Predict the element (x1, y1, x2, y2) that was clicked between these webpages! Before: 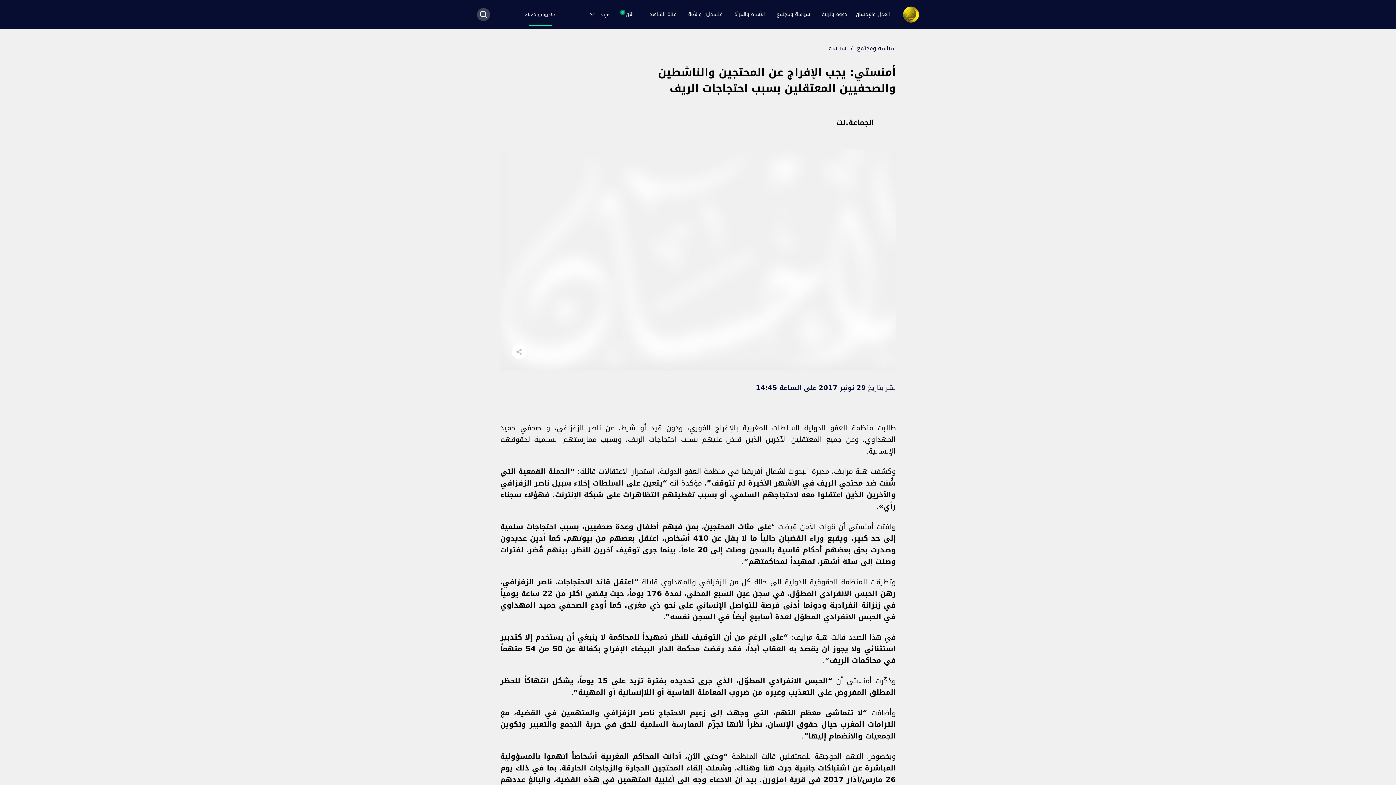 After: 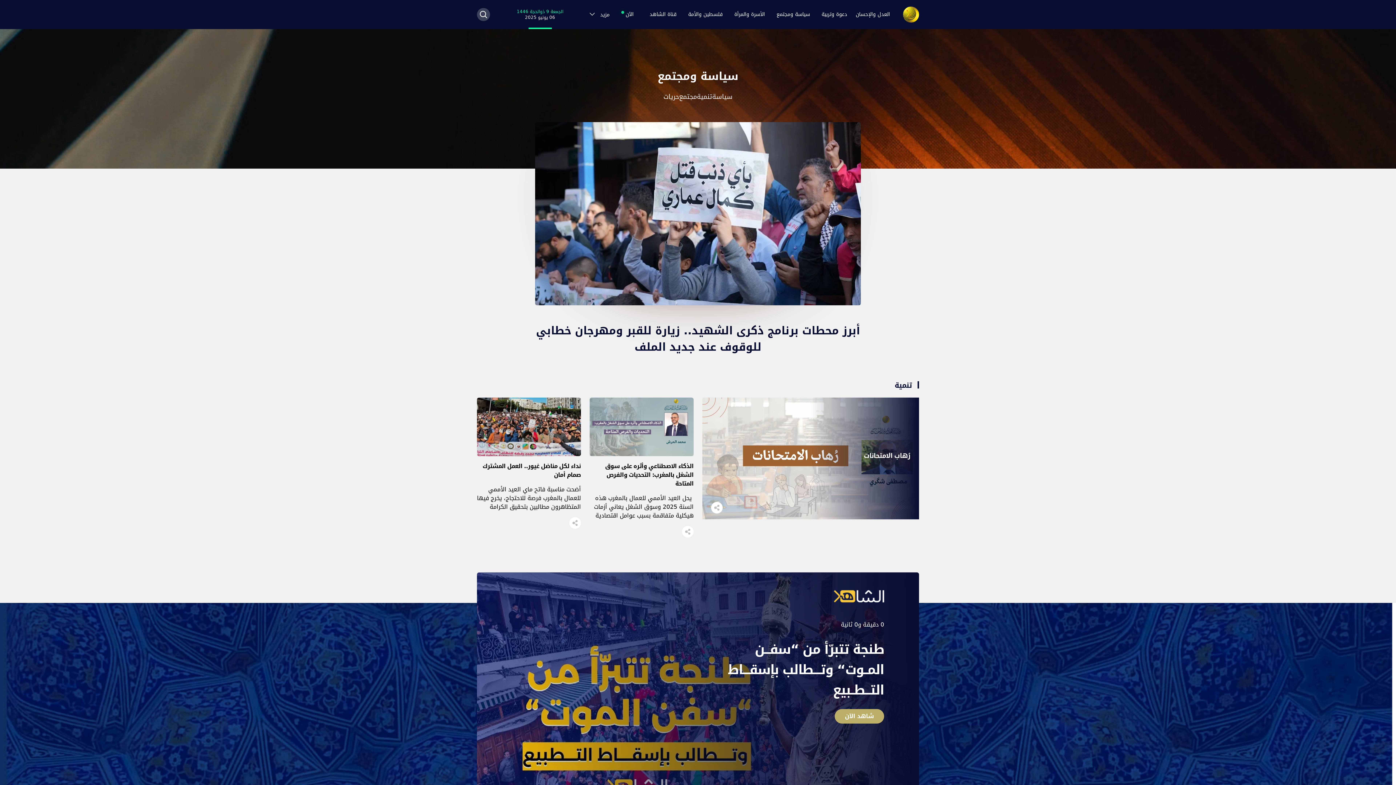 Action: label: سياسة ومجتمع bbox: (772, 7, 814, 21)